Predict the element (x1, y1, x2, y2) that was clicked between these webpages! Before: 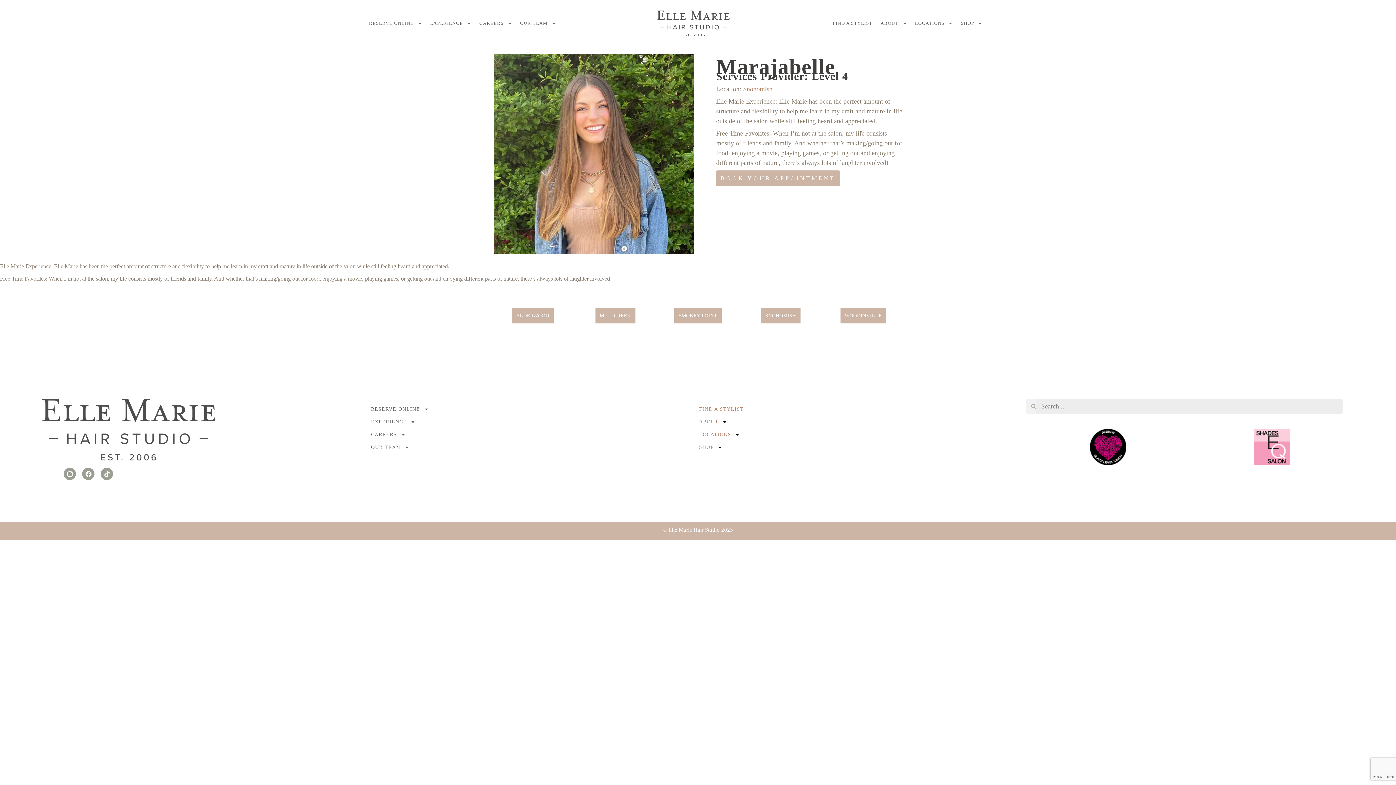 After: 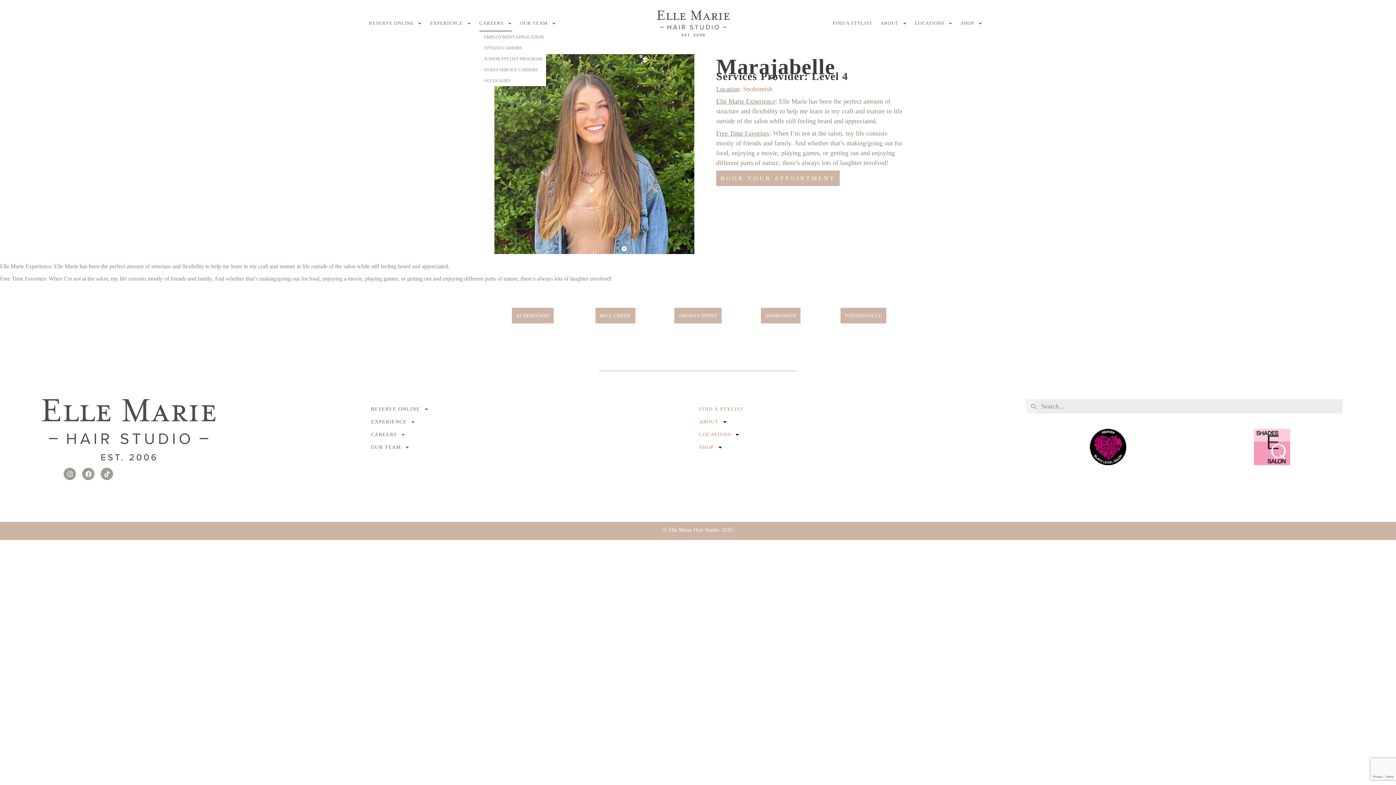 Action: bbox: (479, 15, 512, 31) label: CAREERS